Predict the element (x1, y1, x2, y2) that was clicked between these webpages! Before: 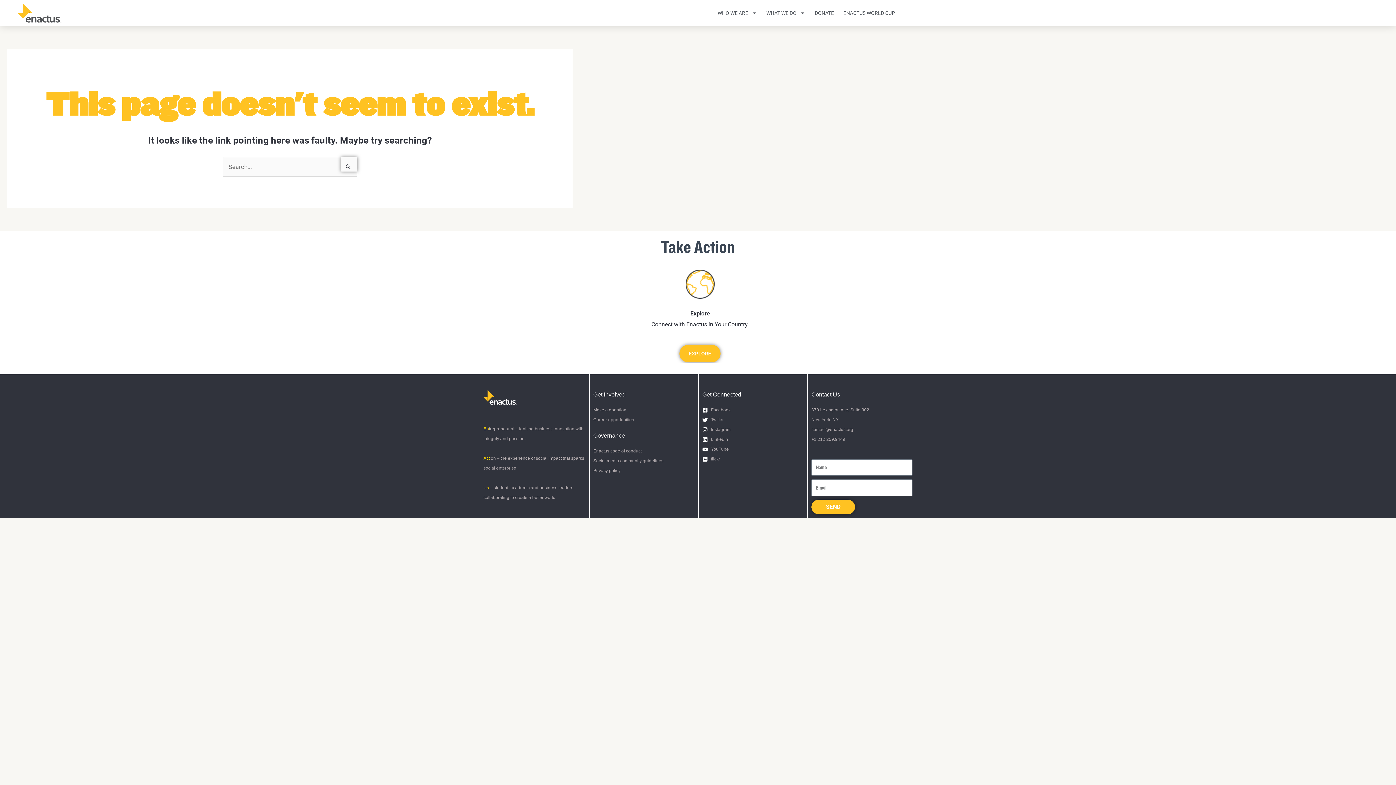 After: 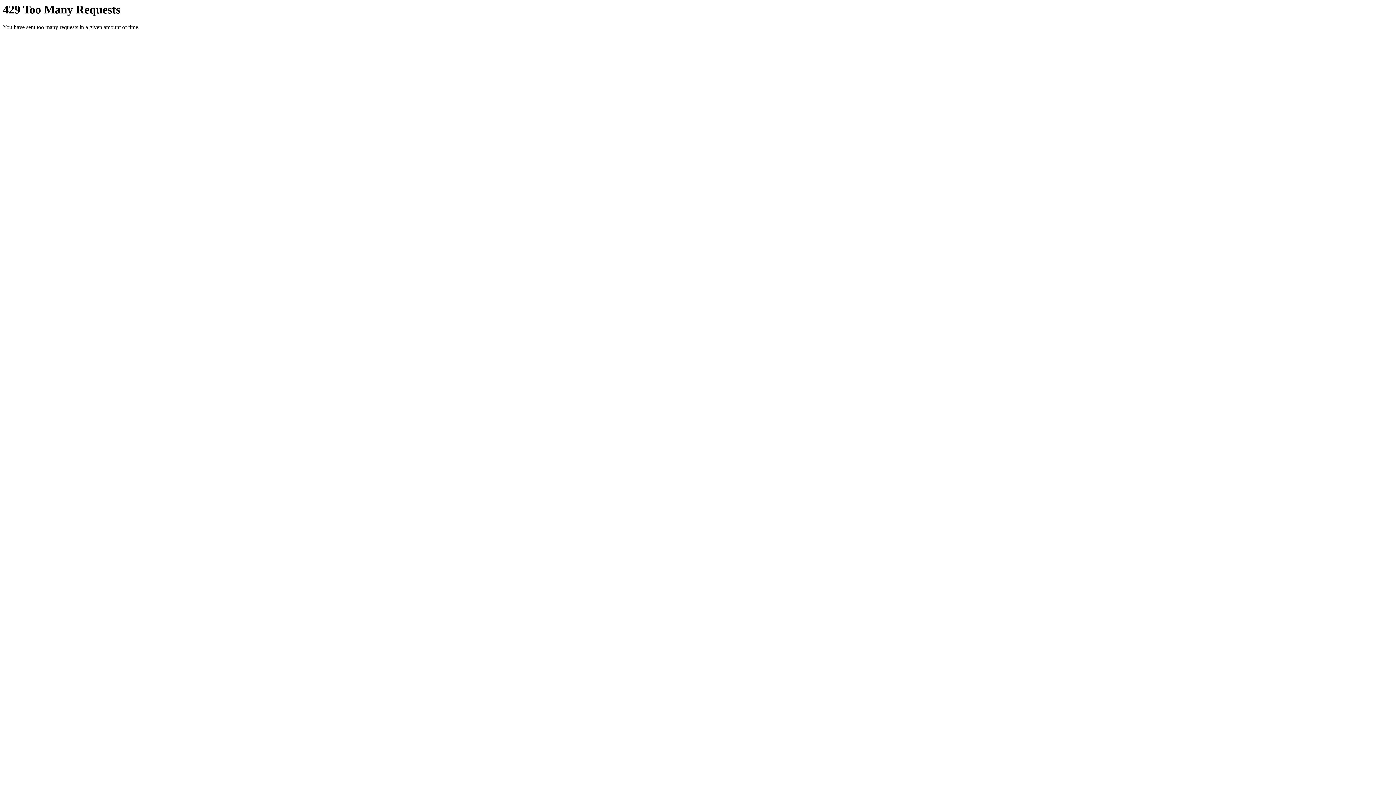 Action: label: flickr bbox: (702, 454, 803, 464)